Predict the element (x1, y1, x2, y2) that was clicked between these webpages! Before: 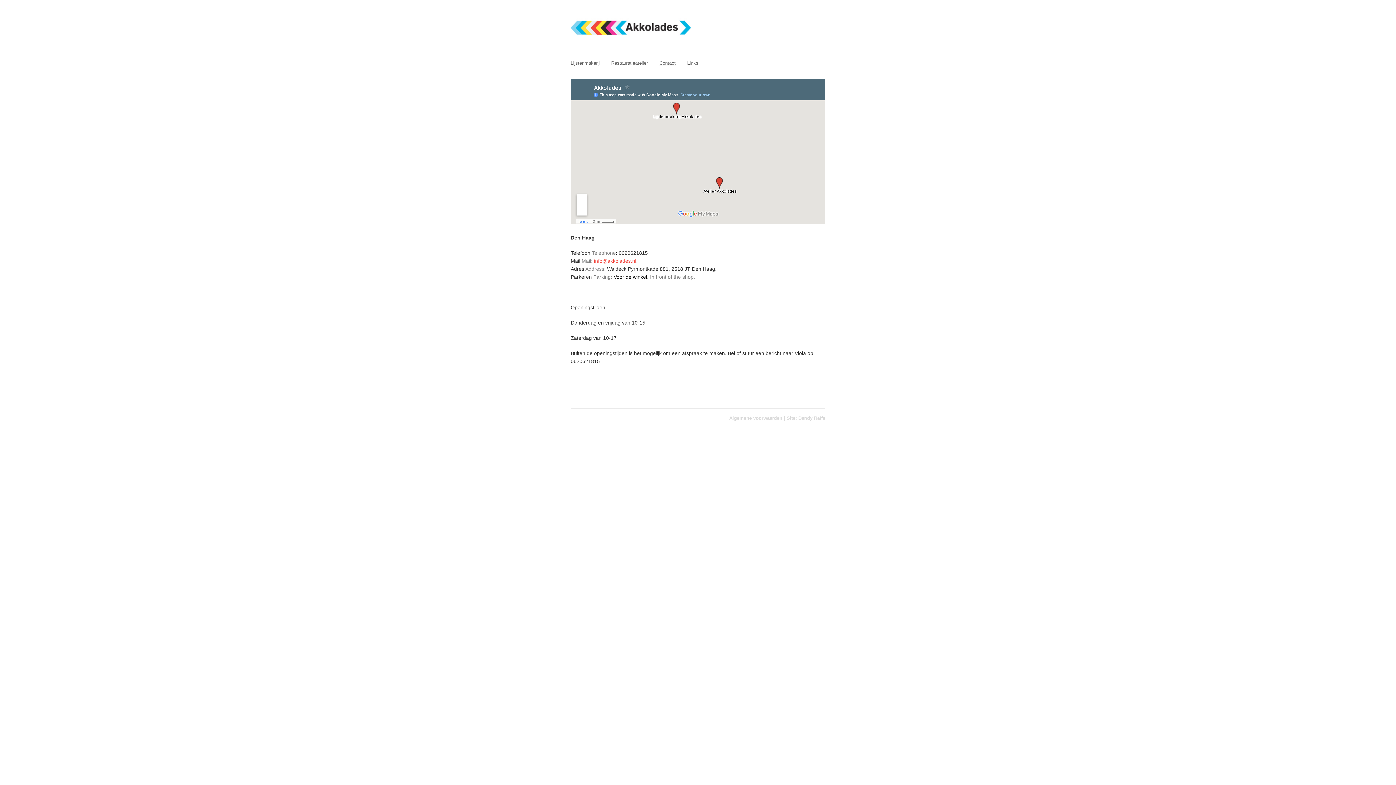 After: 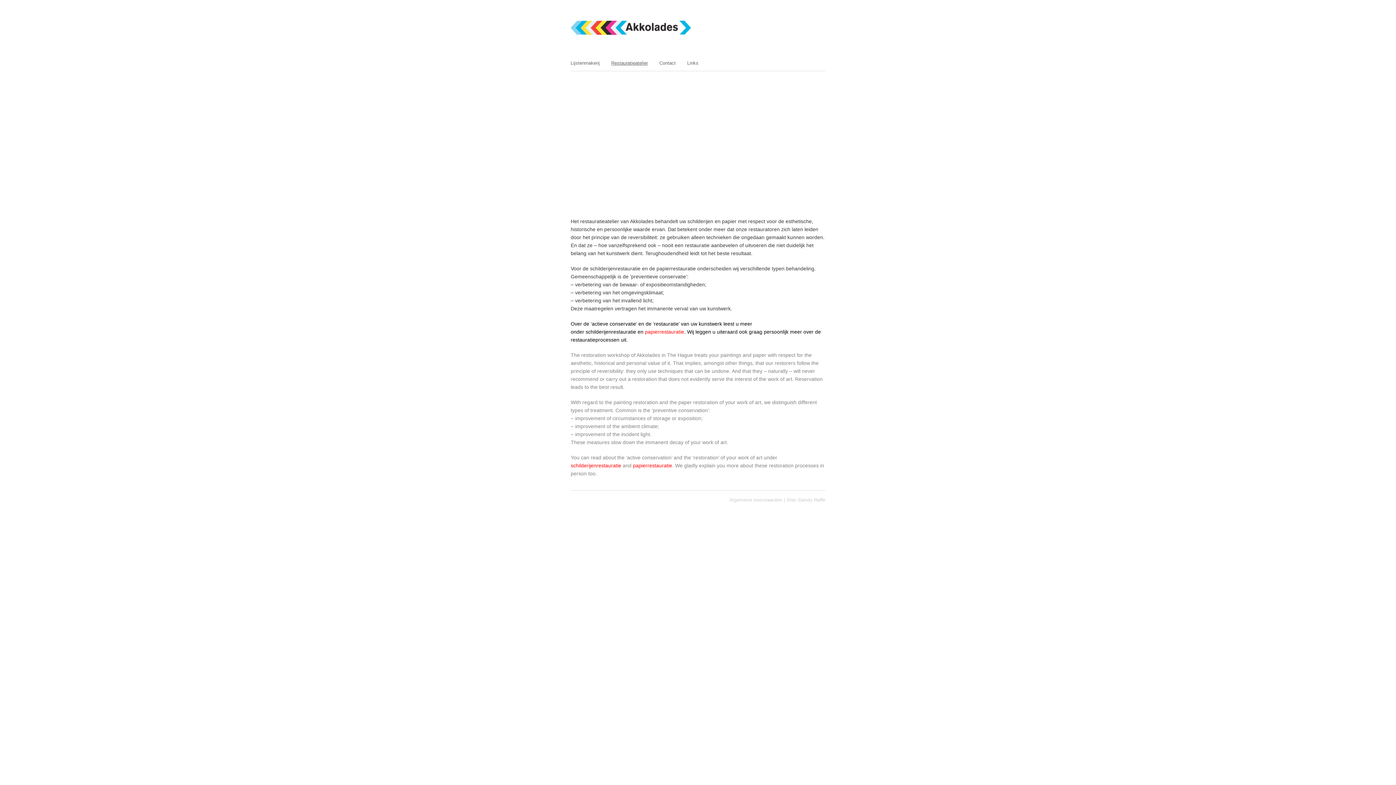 Action: label: Restauratieatelier bbox: (605, 55, 653, 70)